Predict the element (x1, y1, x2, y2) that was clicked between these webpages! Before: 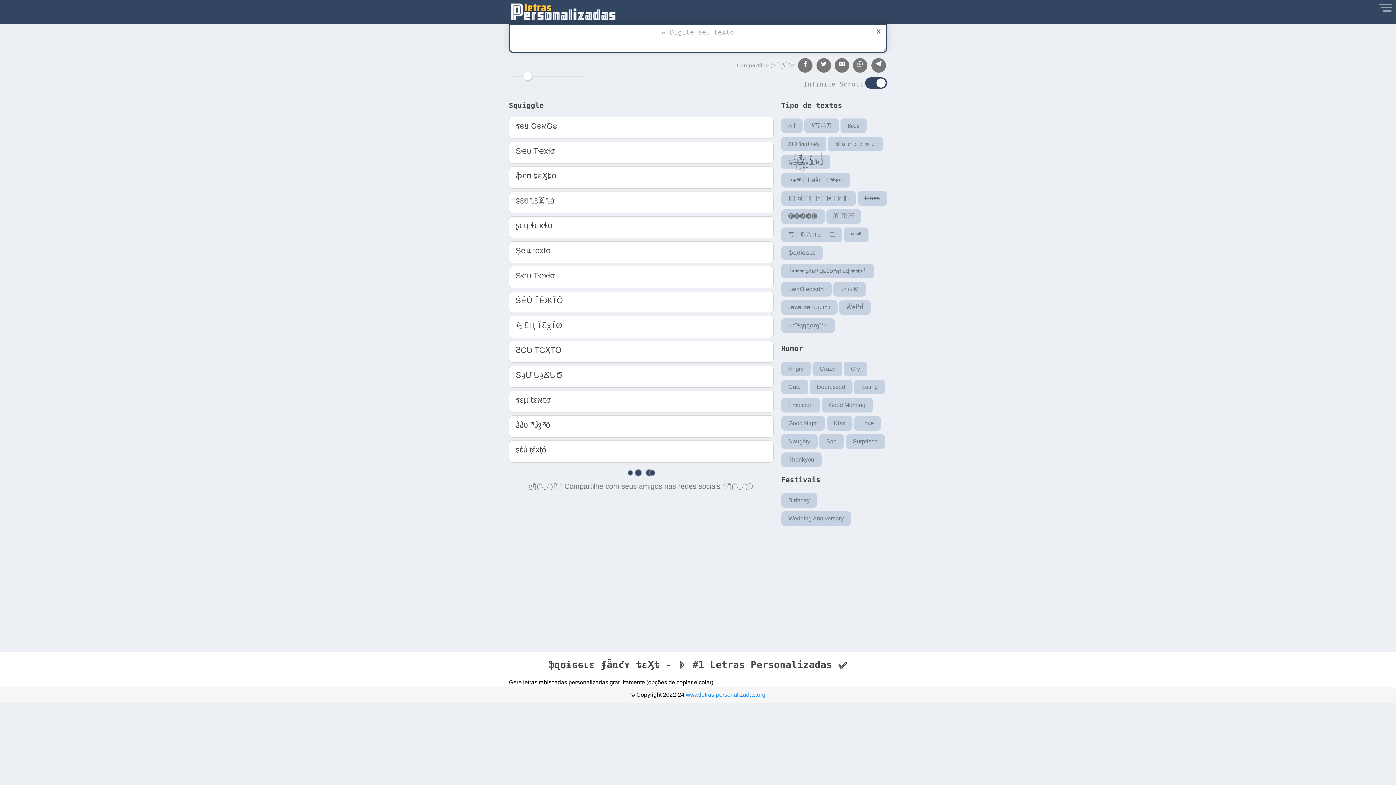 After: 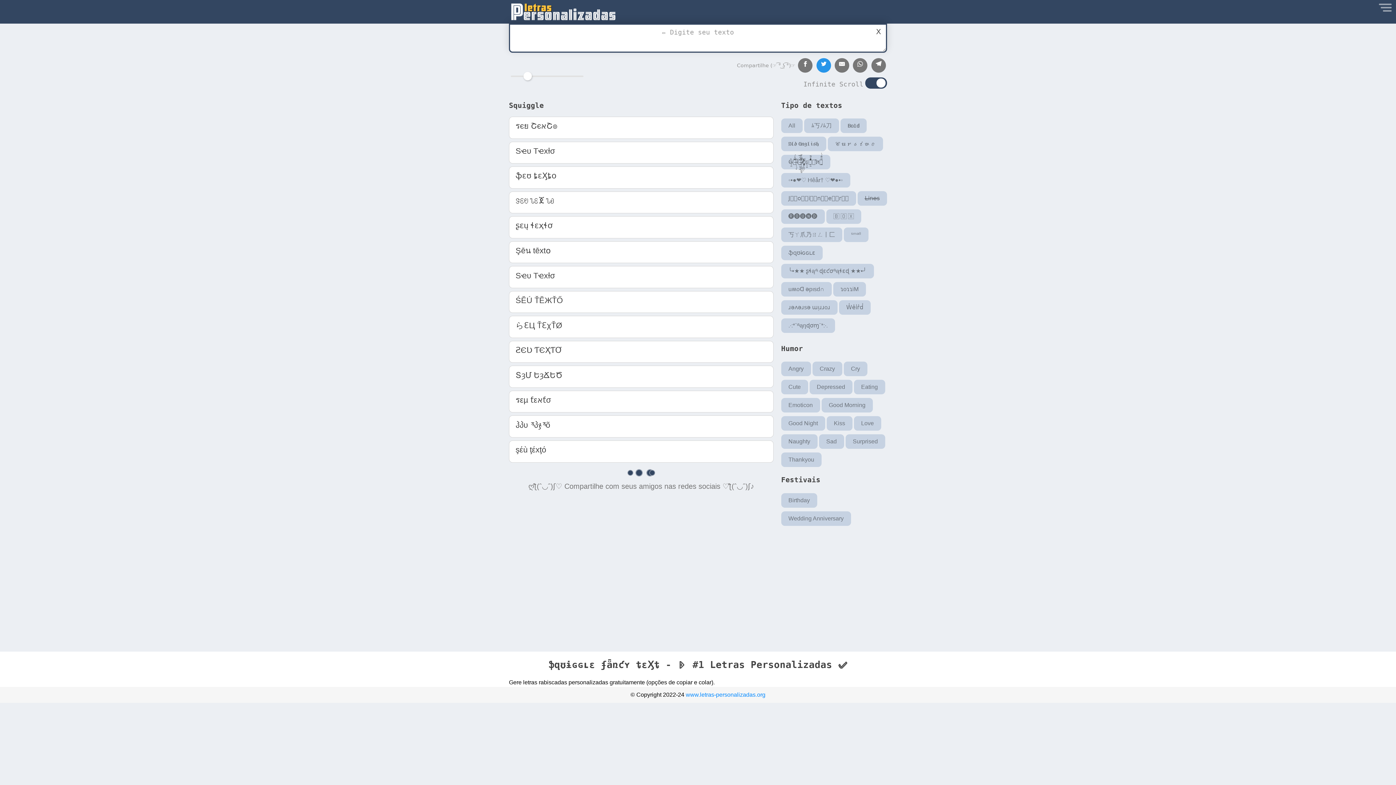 Action: bbox: (816, 58, 831, 72)